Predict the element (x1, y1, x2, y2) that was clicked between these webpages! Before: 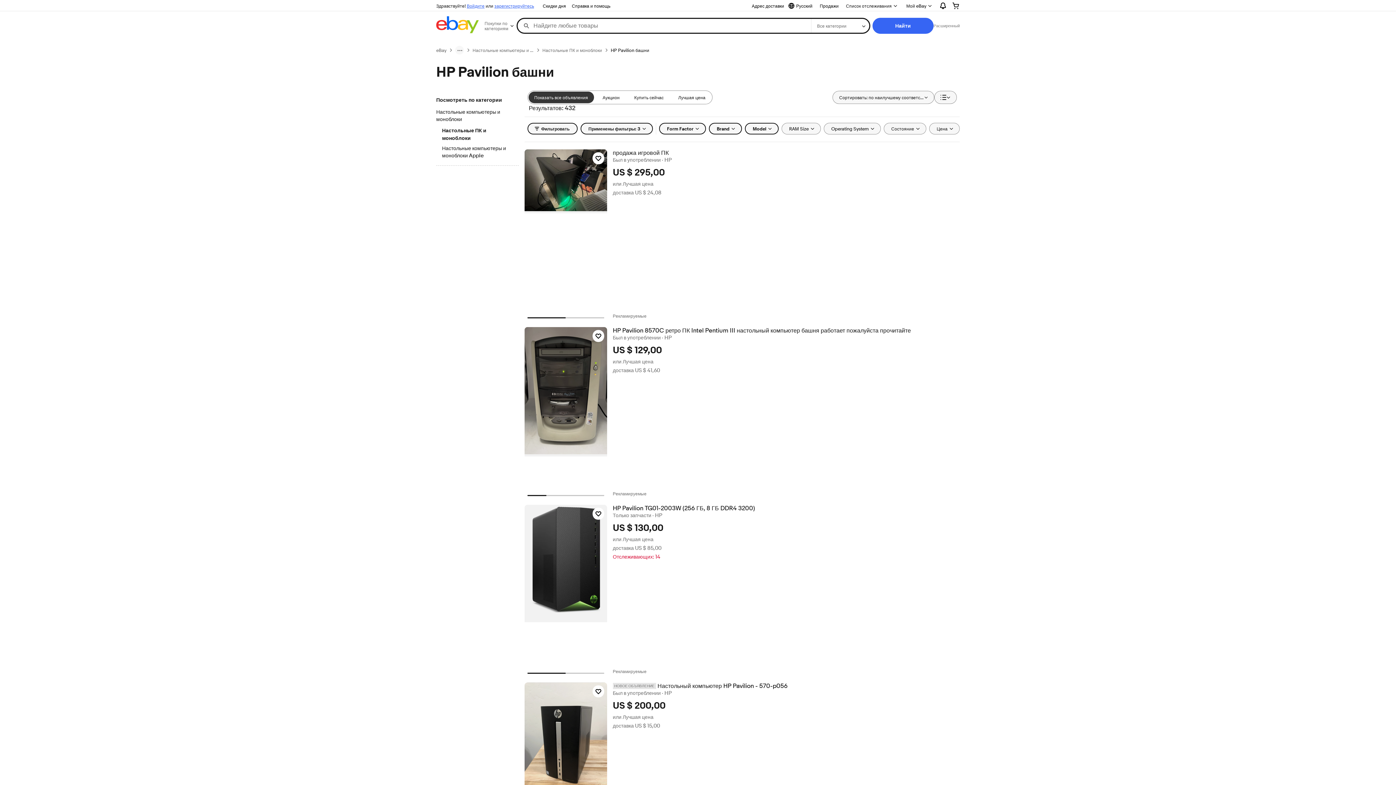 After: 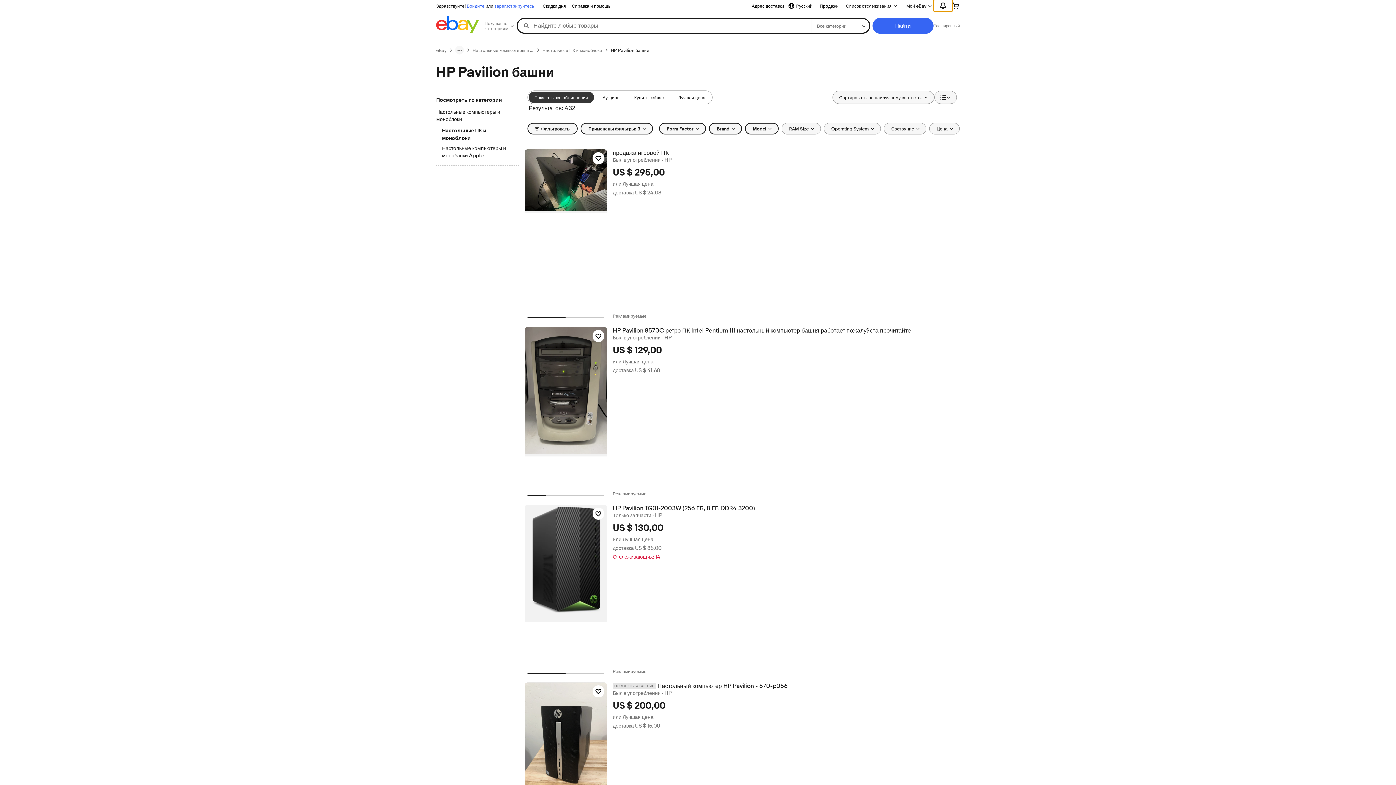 Action: bbox: (933, 0, 952, 11) label: Развернуть Уведомления